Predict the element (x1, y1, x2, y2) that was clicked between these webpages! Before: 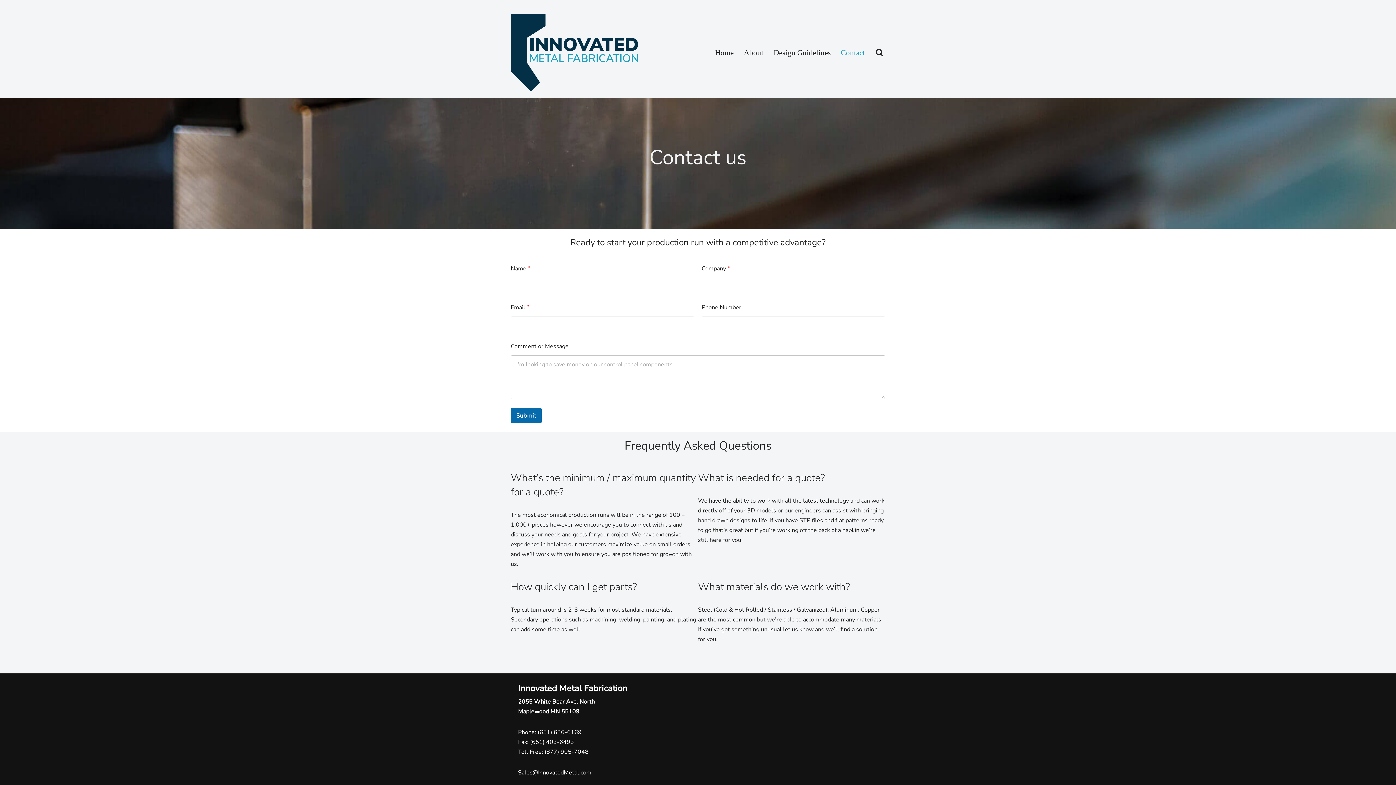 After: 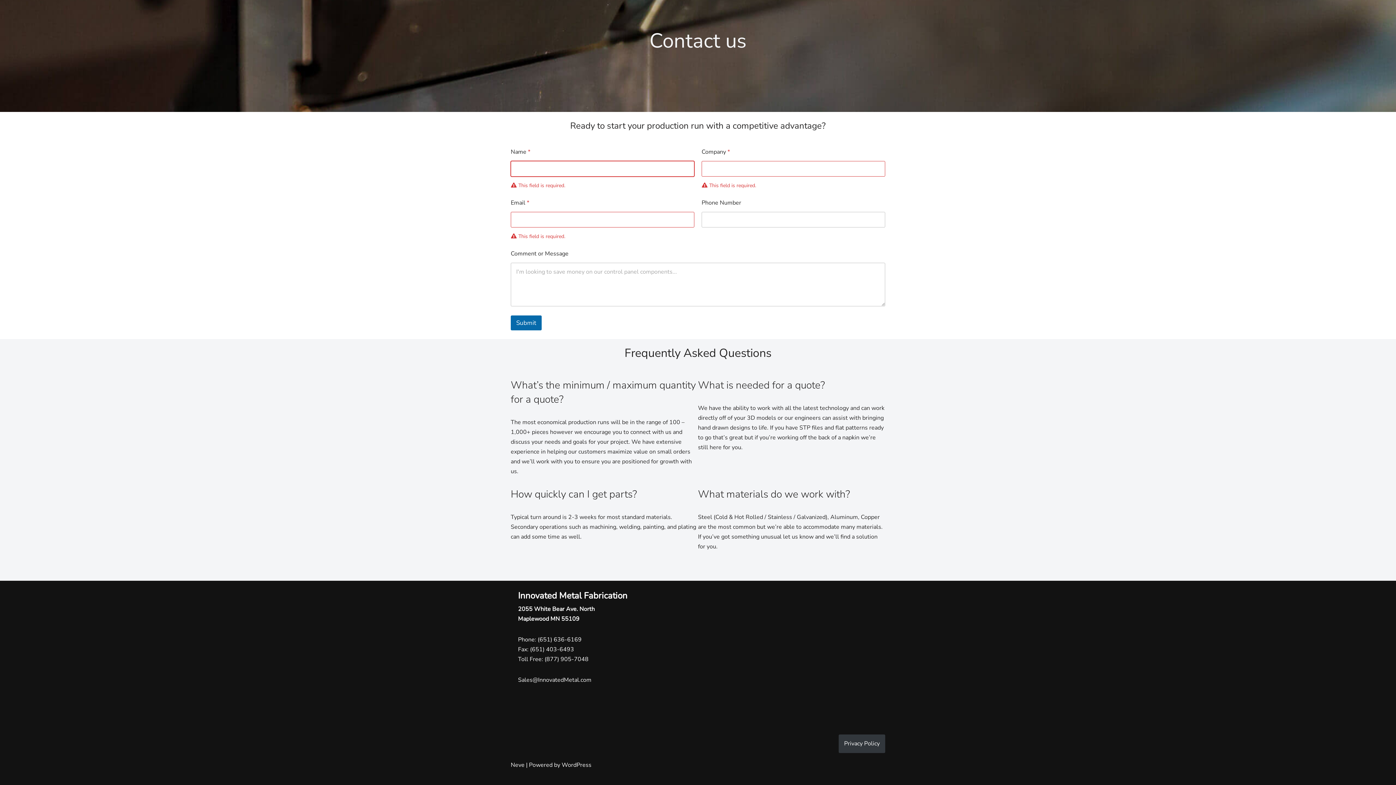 Action: label: Submit bbox: (510, 408, 541, 423)